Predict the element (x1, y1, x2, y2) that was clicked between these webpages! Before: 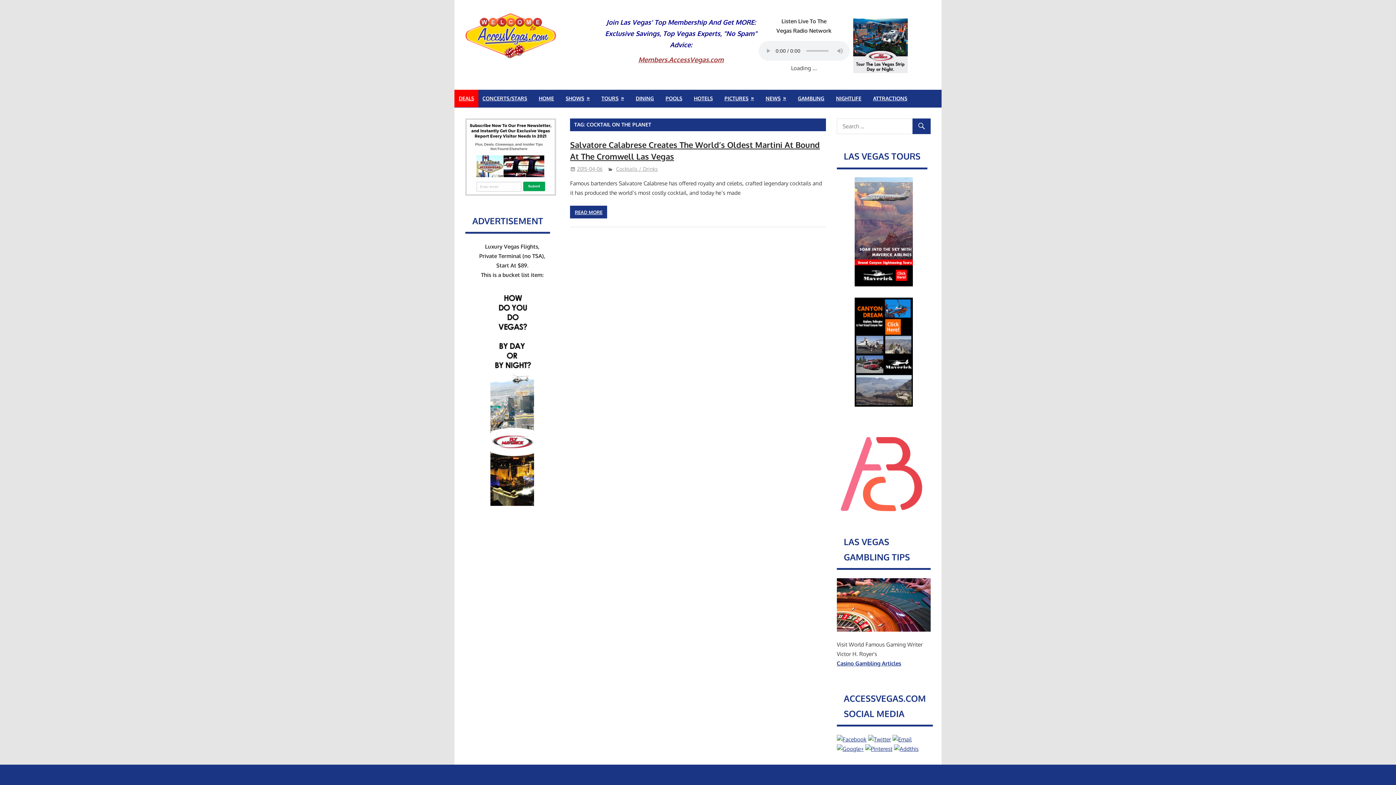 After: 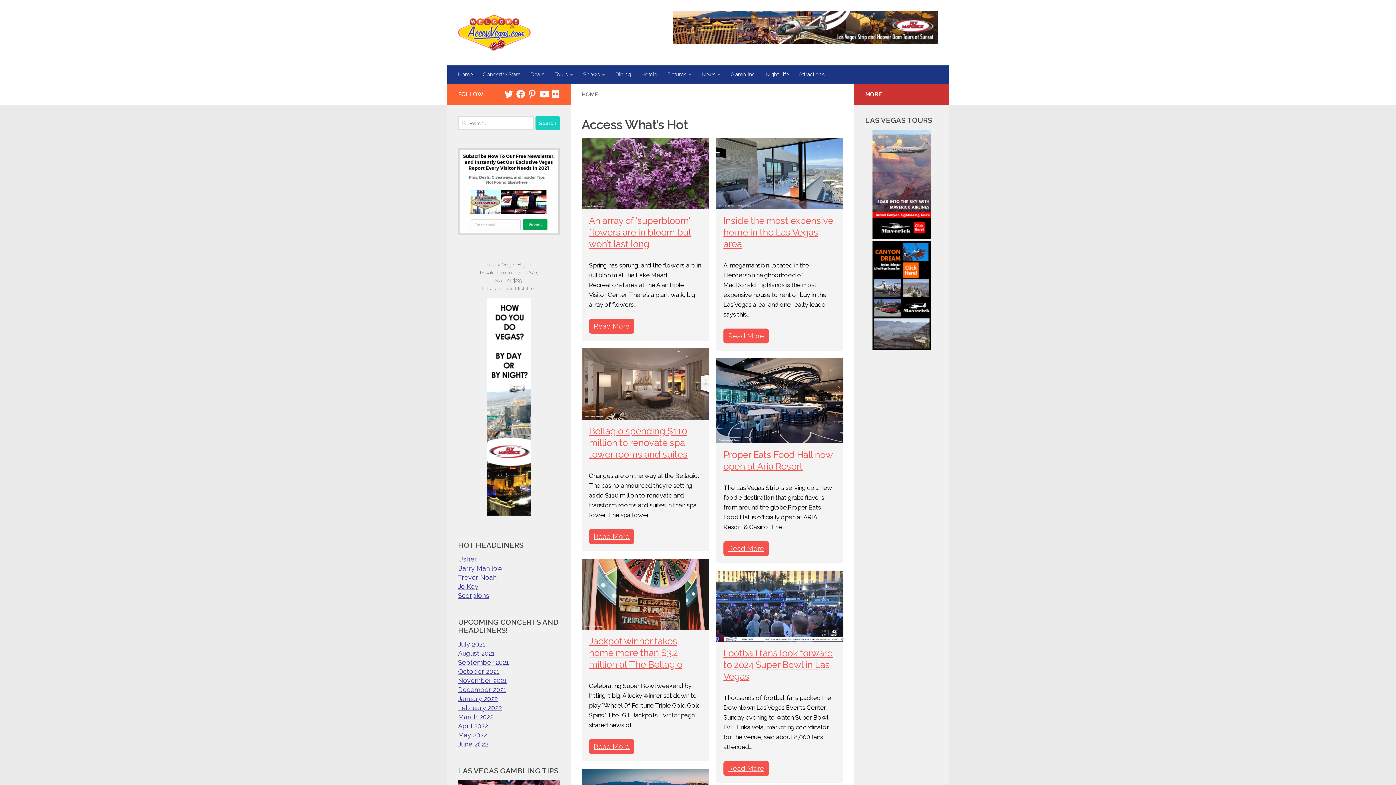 Action: label: HOME bbox: (531, 89, 561, 107)